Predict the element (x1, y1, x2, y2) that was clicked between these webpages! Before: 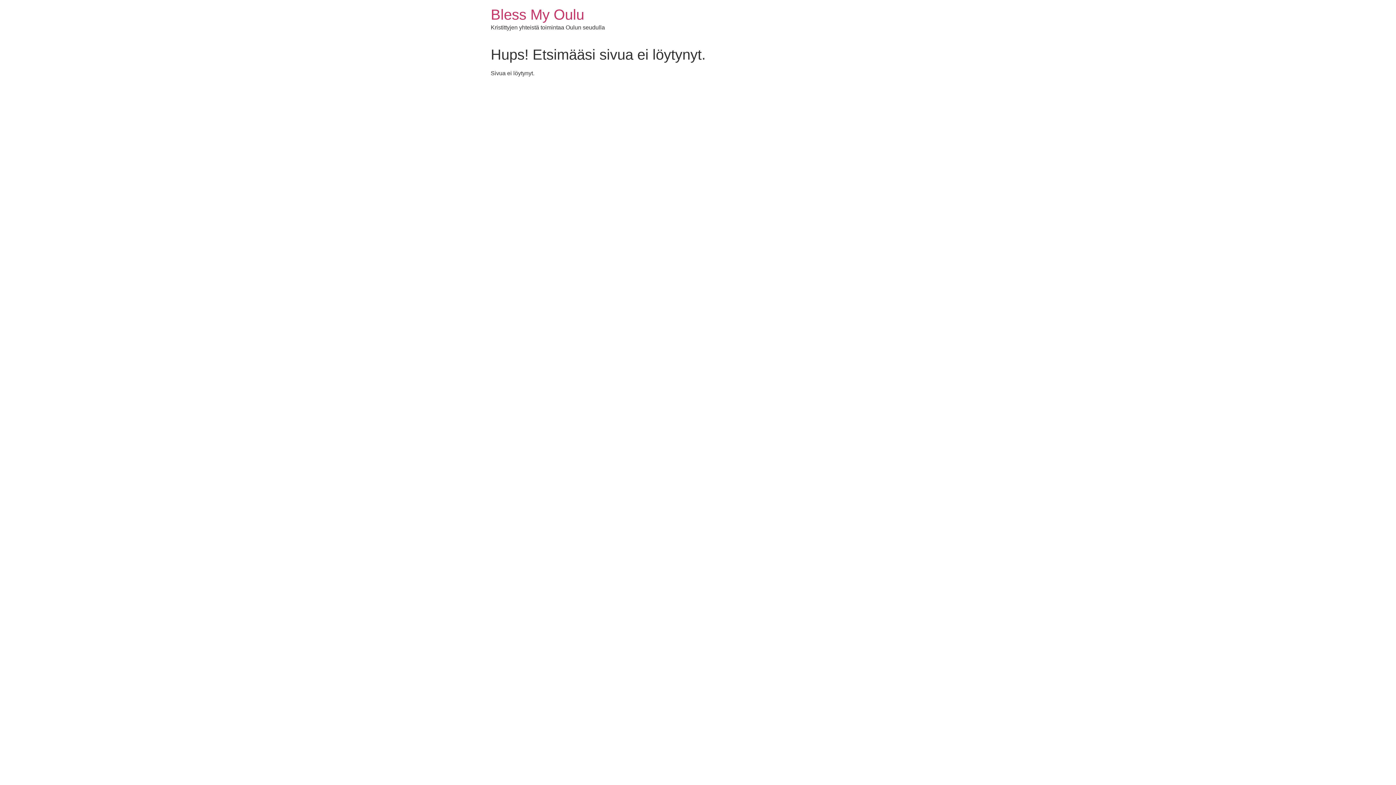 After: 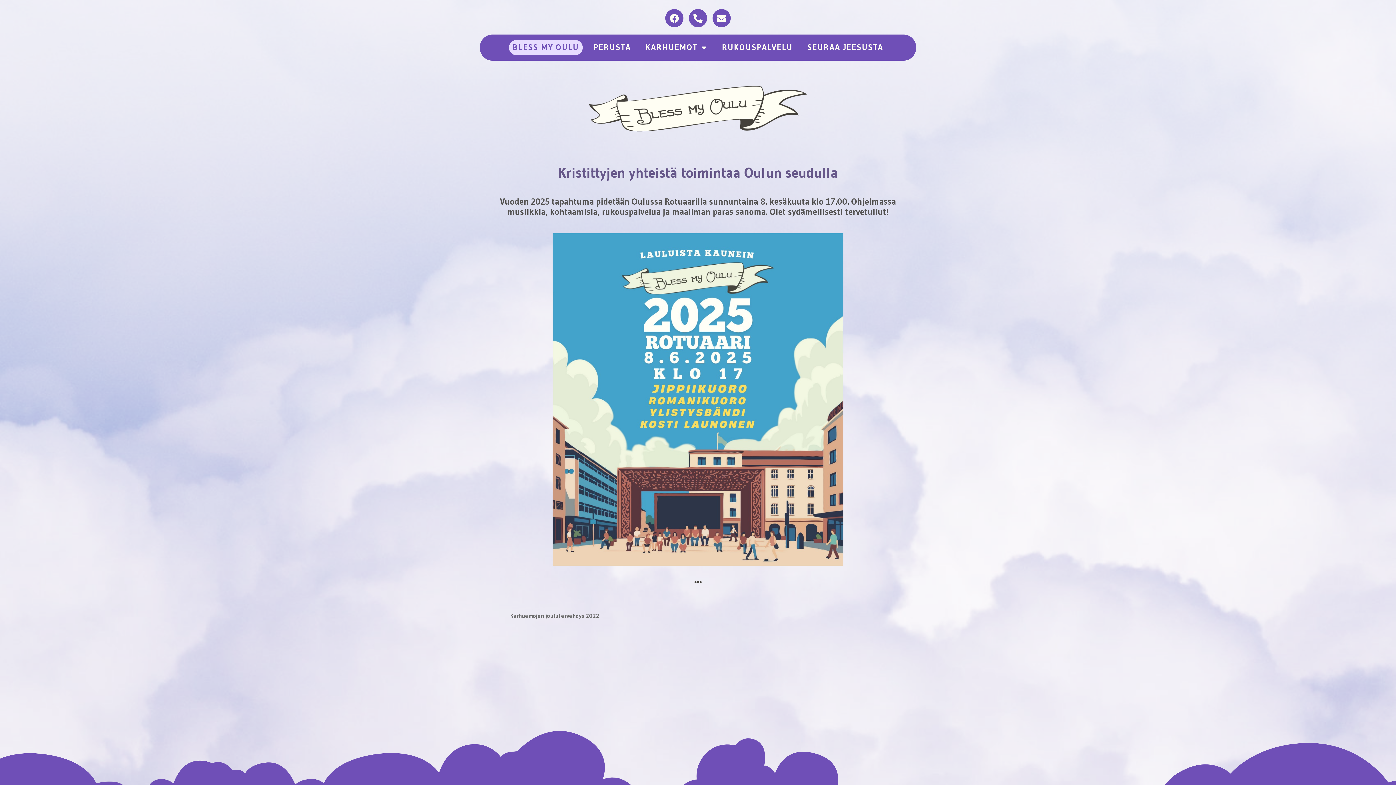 Action: bbox: (490, 6, 584, 22) label: Bless My Oulu